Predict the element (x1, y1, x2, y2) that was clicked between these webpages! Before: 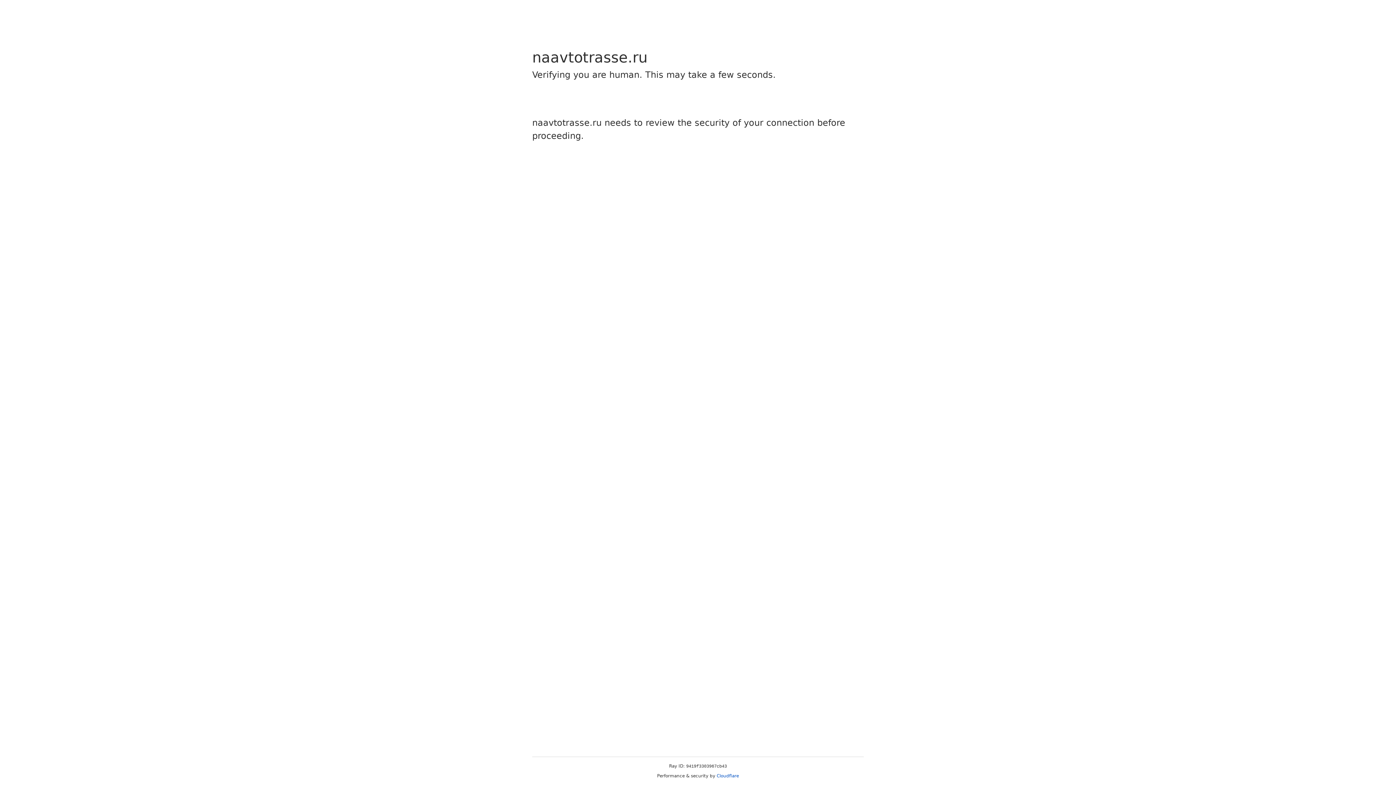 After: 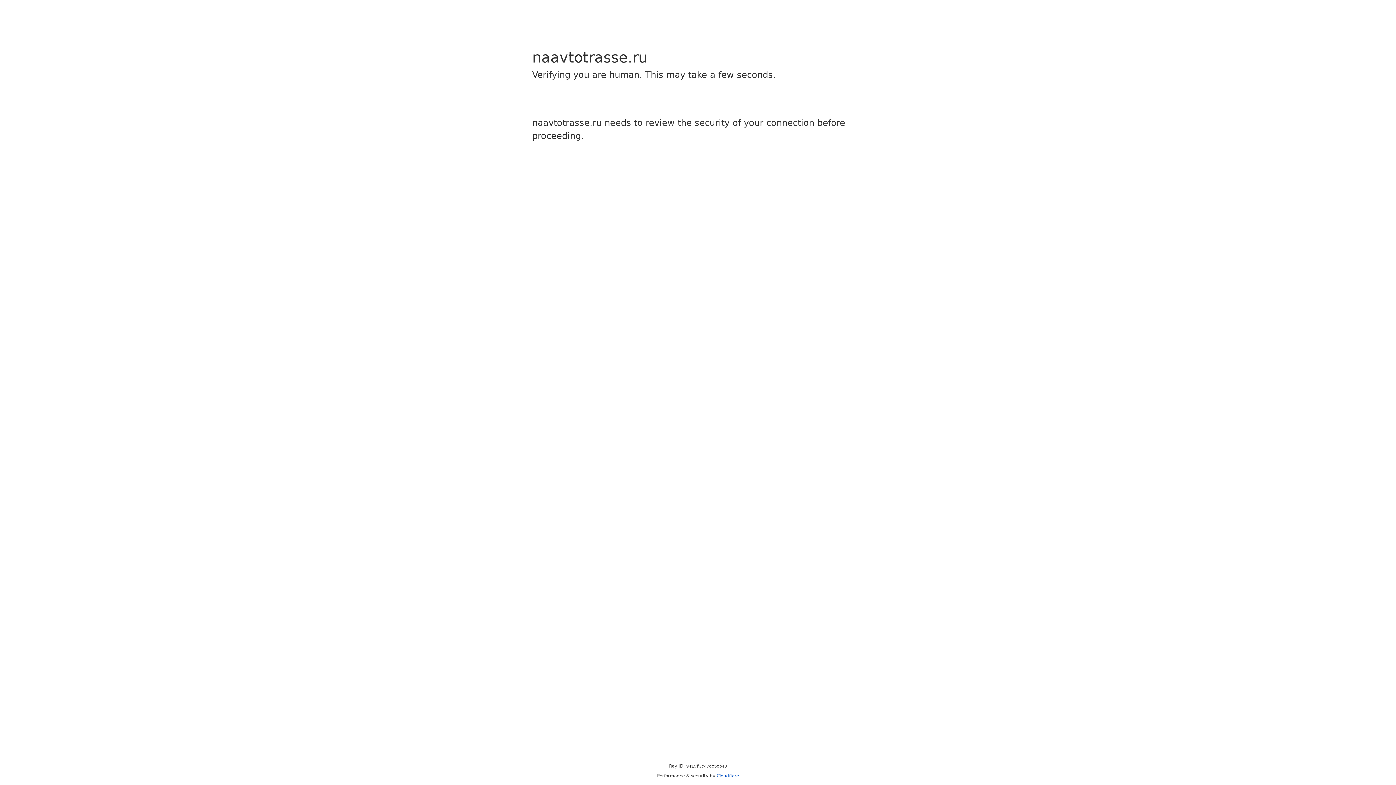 Action: label: Cloudflare bbox: (716, 773, 739, 778)